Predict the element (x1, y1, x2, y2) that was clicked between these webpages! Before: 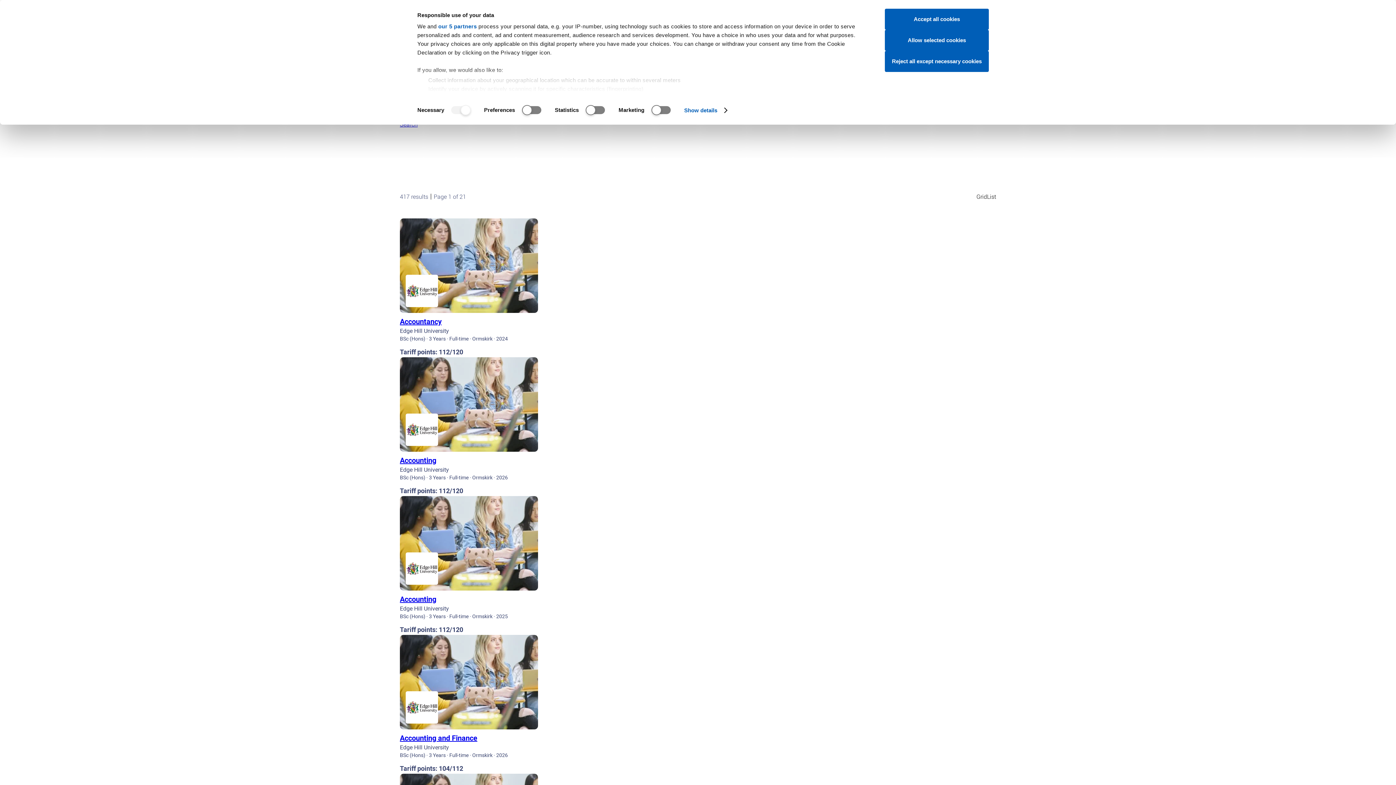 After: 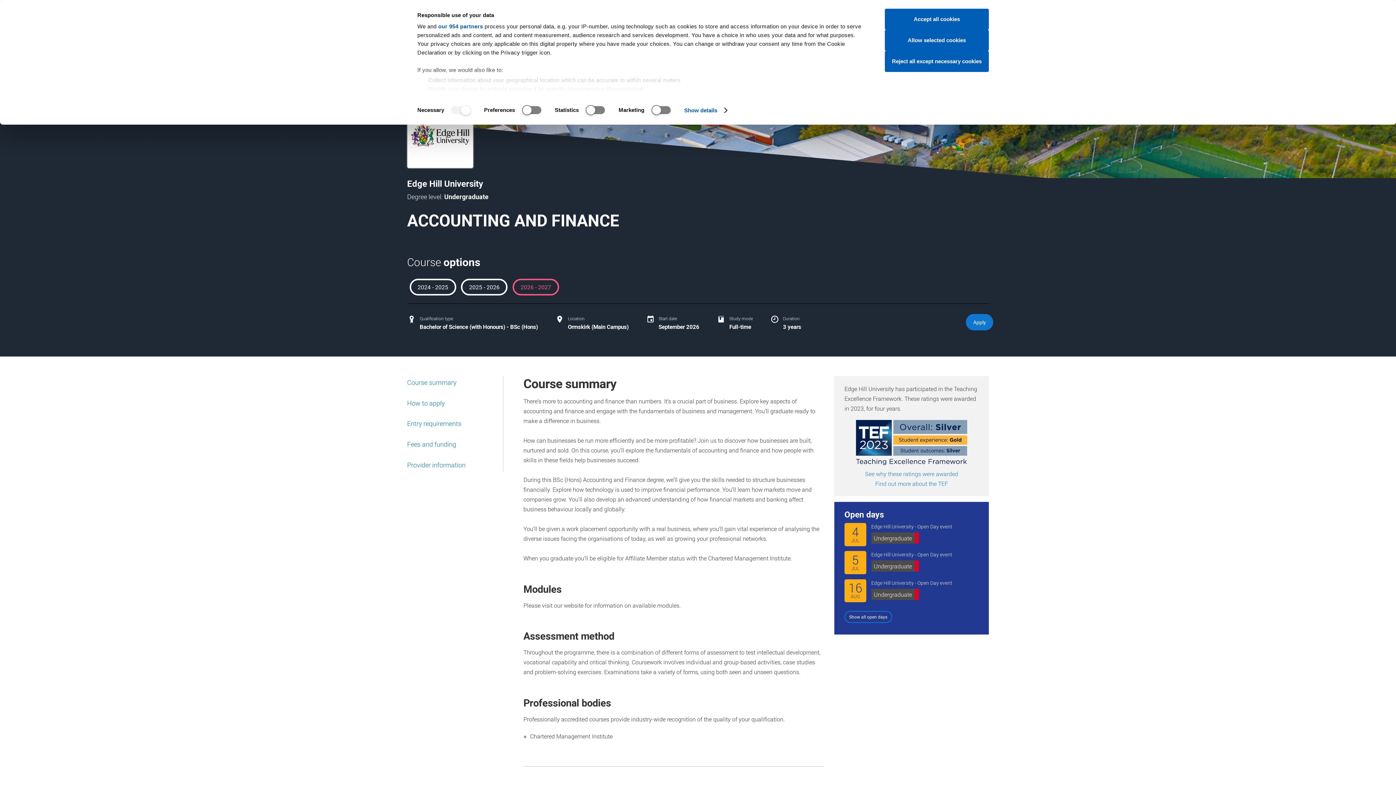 Action: bbox: (400, 635, 538, 729)